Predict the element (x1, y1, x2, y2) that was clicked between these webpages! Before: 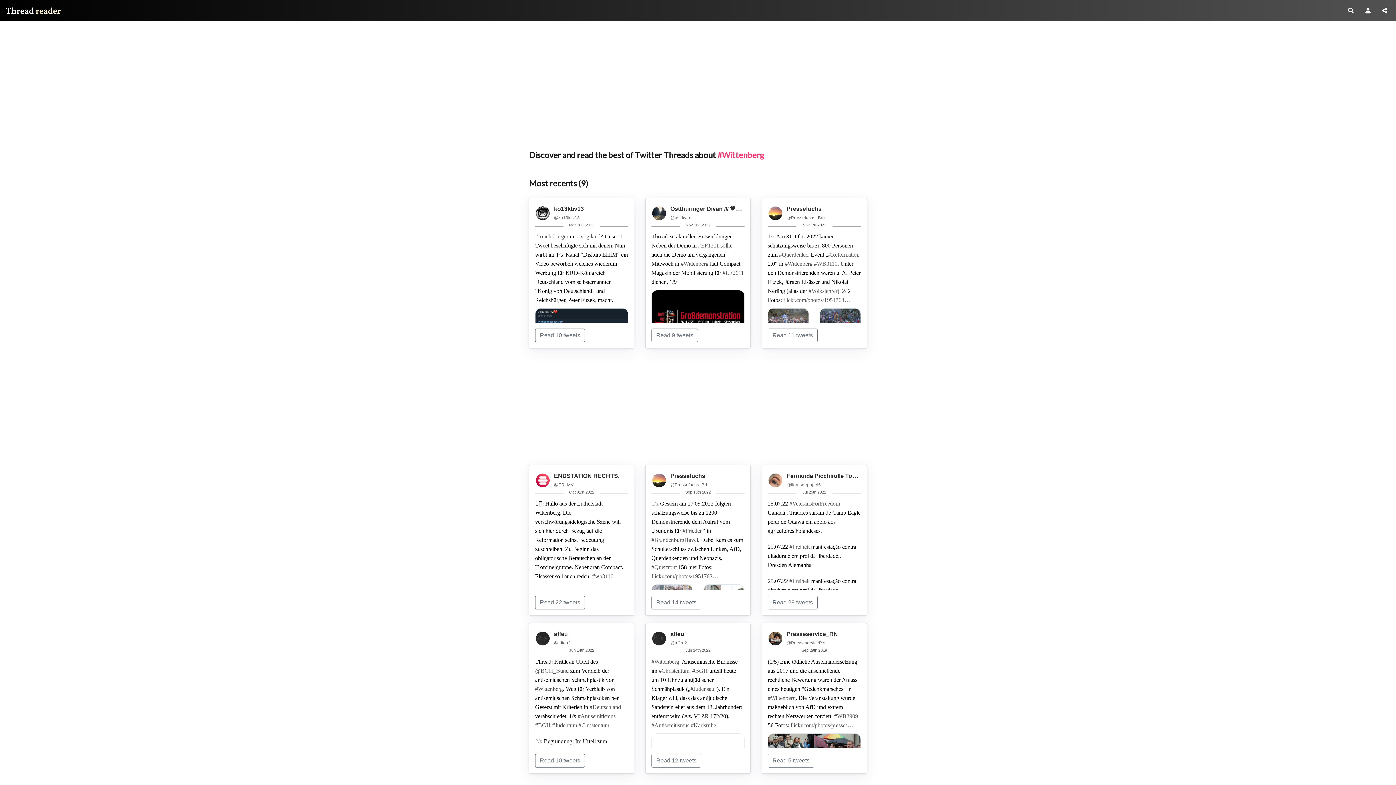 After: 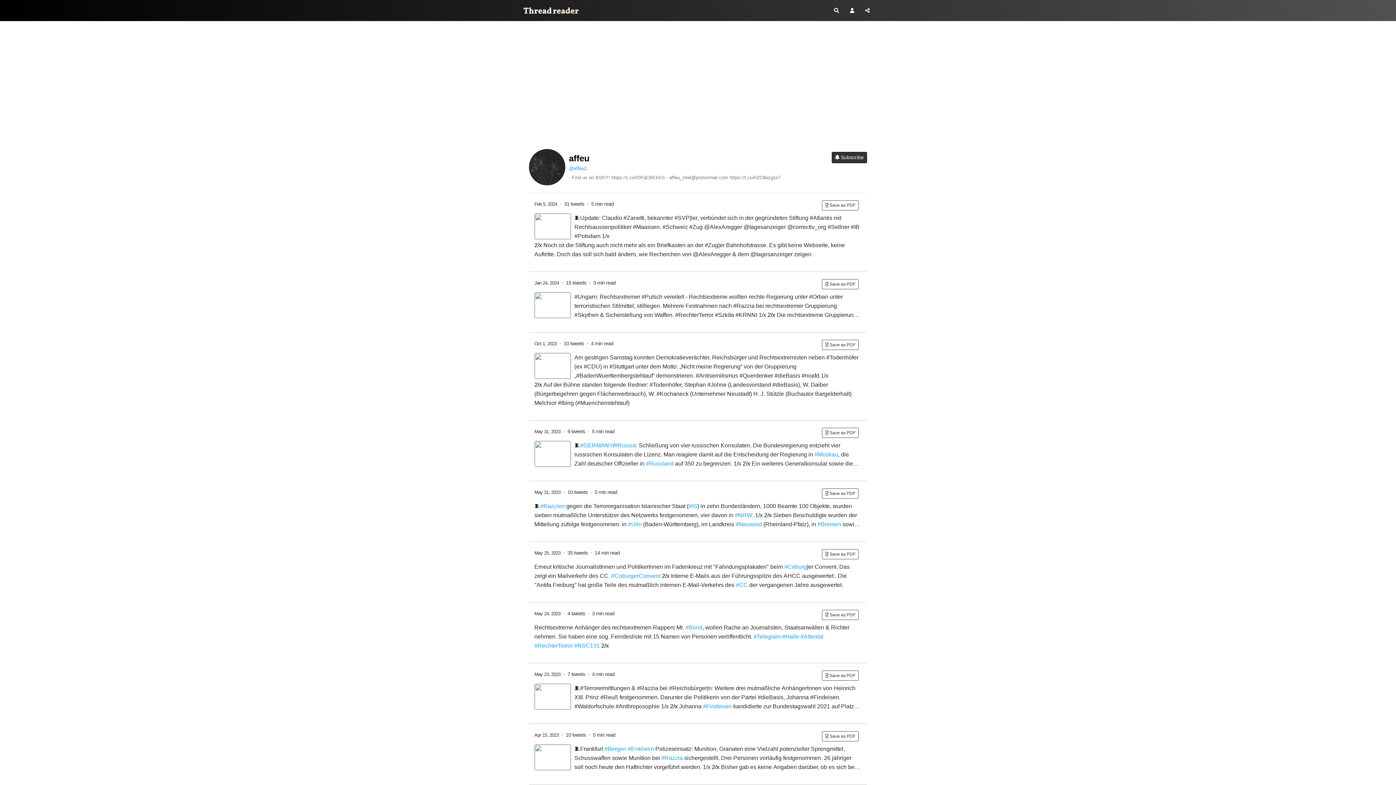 Action: bbox: (670, 640, 687, 645) label: @affeu2